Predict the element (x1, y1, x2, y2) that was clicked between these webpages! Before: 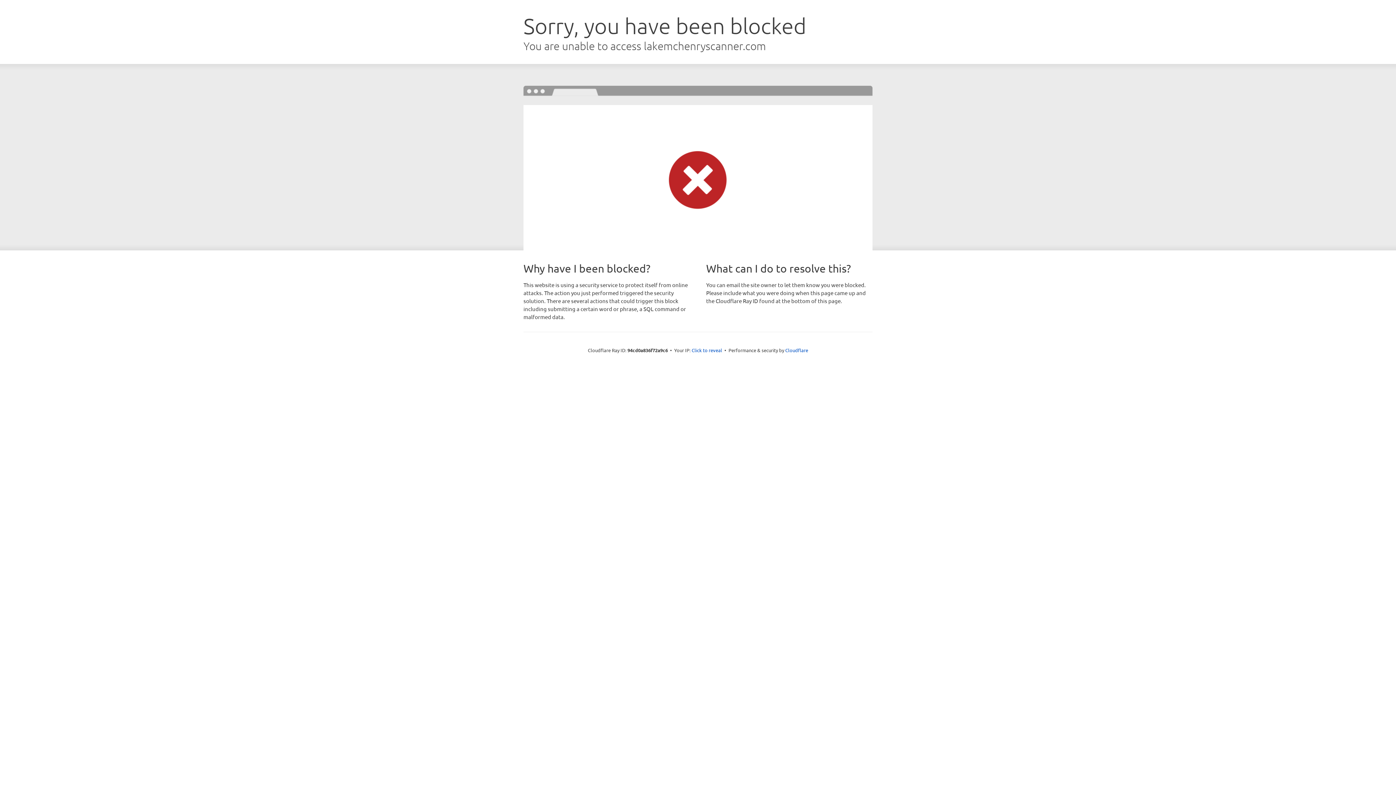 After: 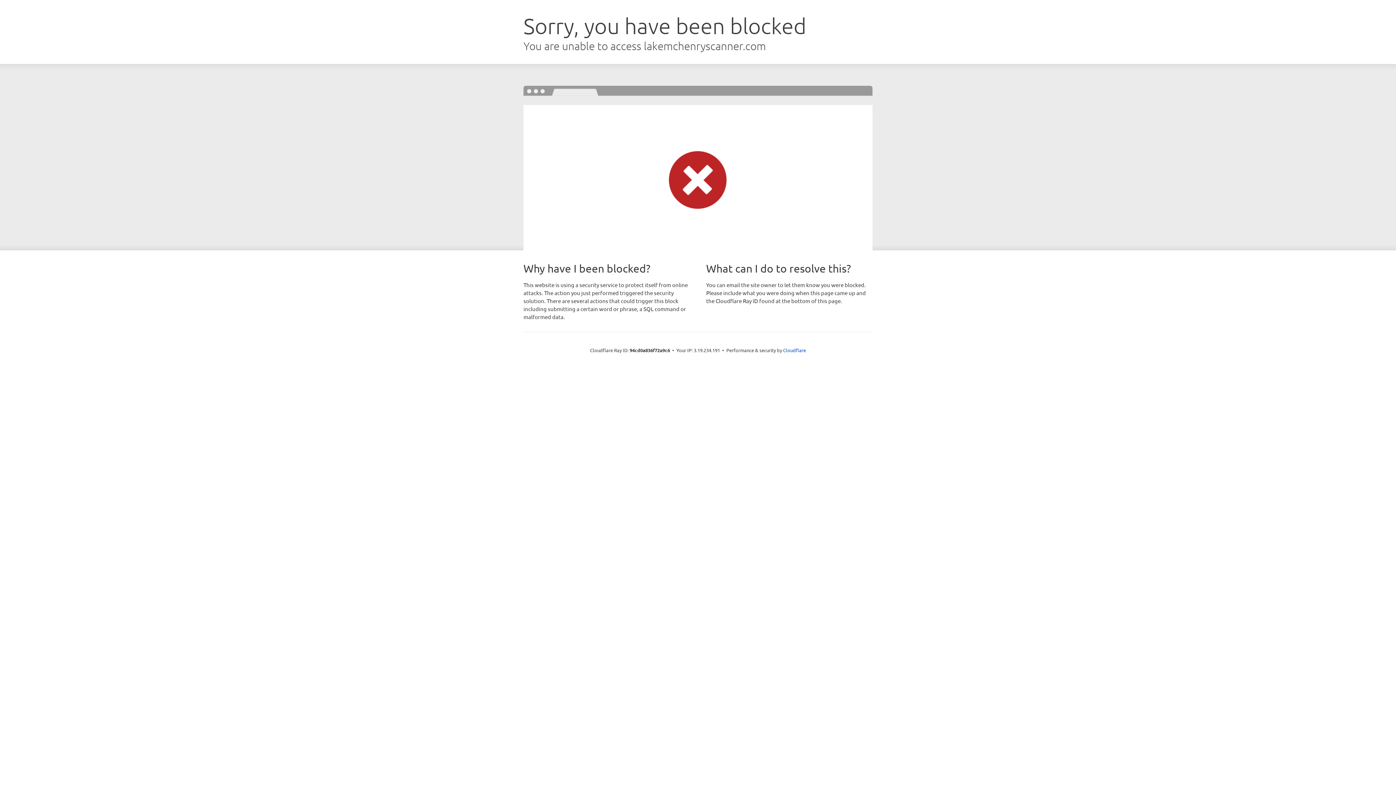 Action: label: Click to reveal bbox: (691, 346, 722, 353)